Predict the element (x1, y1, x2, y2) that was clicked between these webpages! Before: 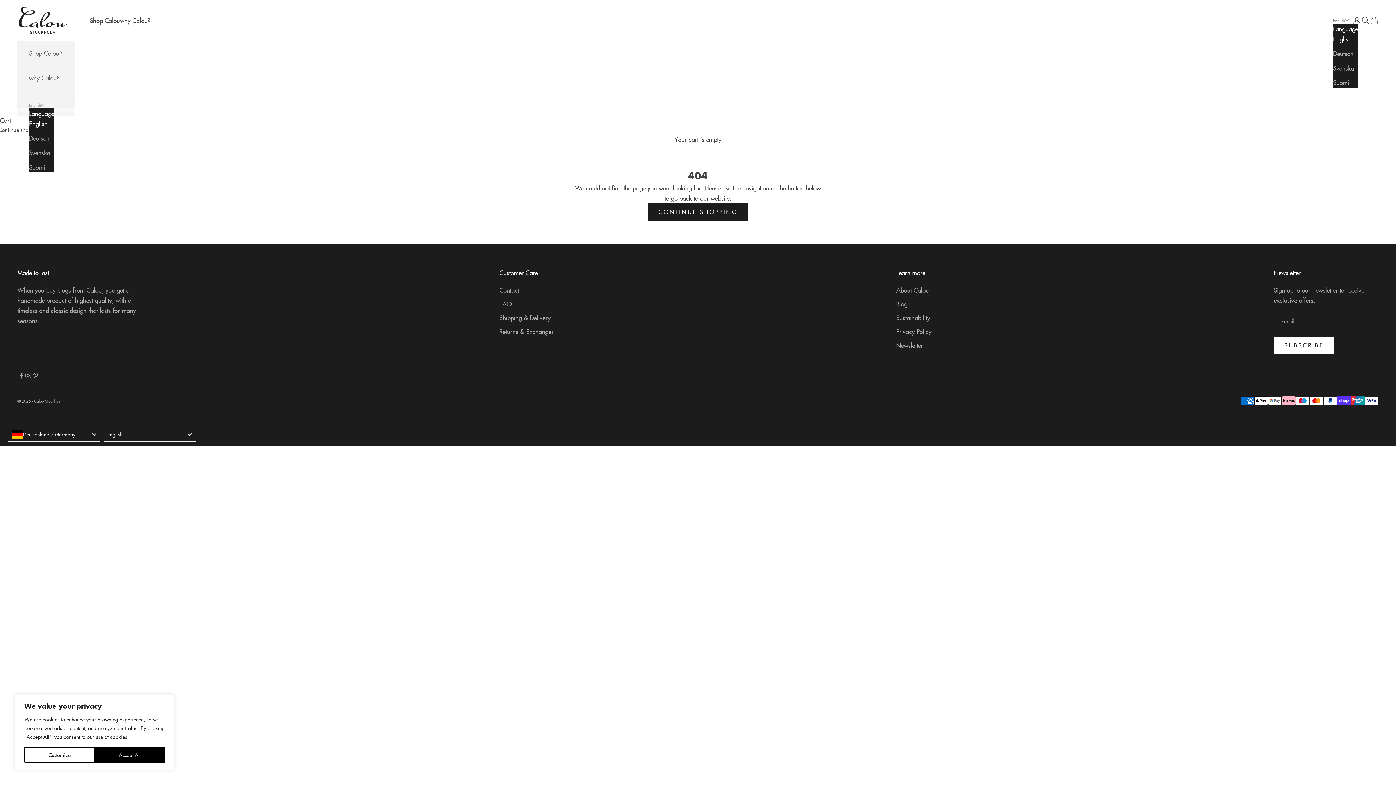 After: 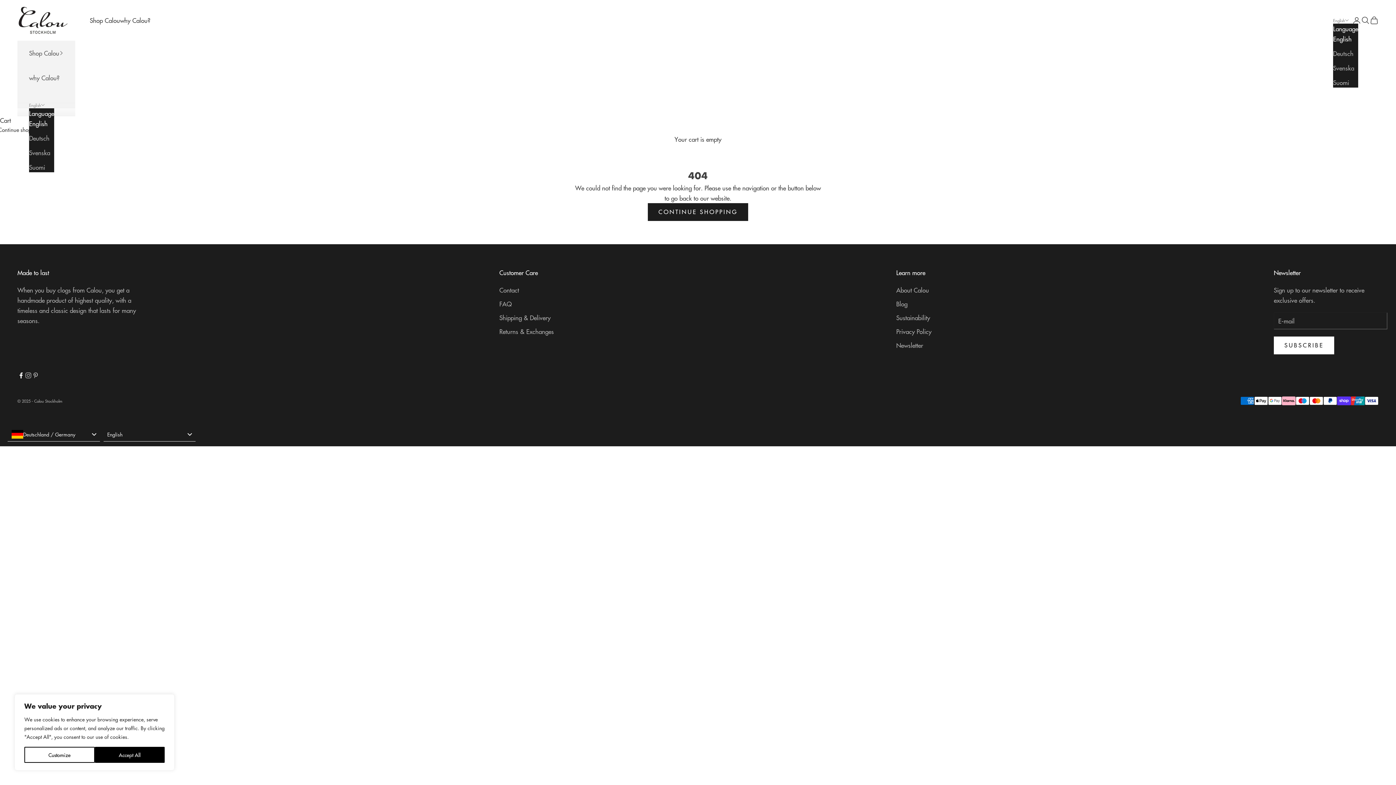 Action: bbox: (17, 371, 24, 379) label: Follow on Facebook